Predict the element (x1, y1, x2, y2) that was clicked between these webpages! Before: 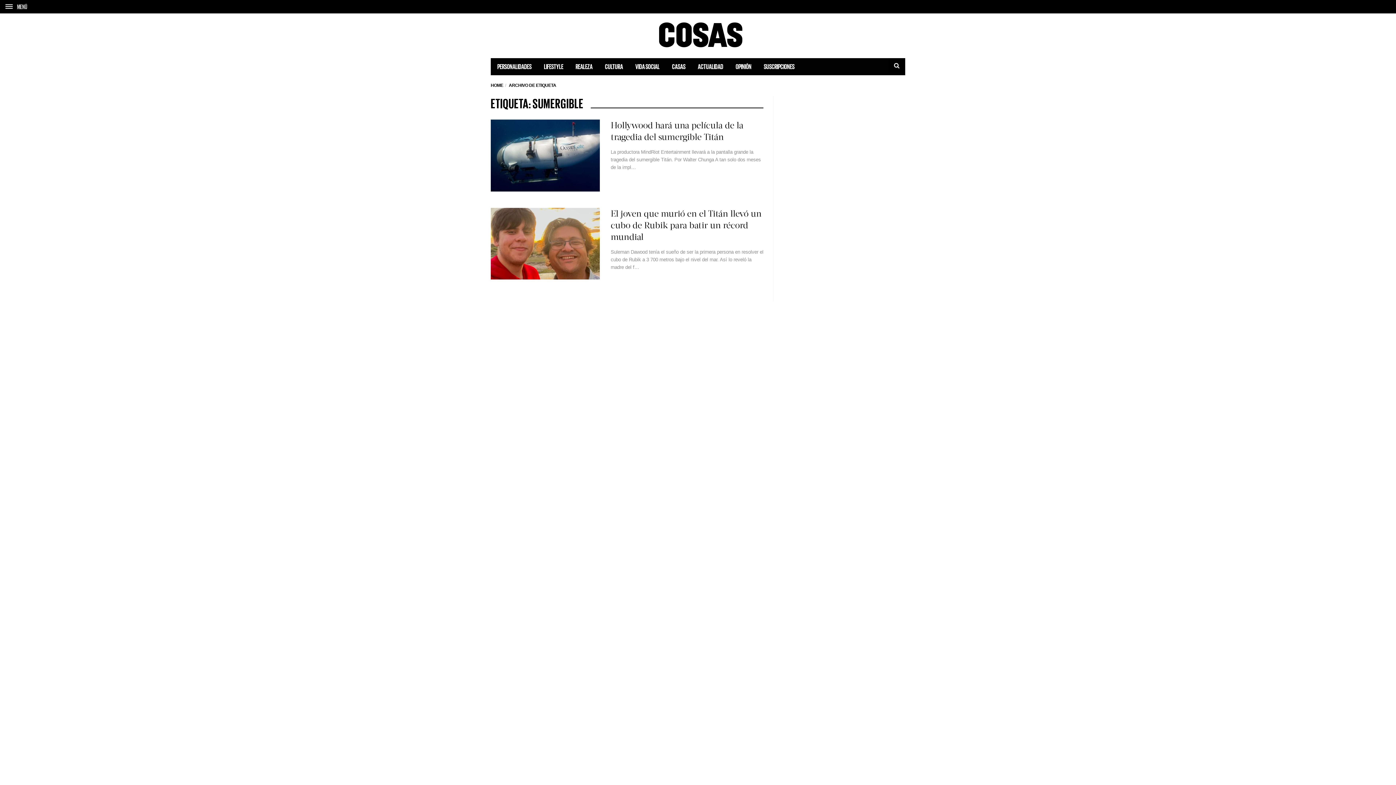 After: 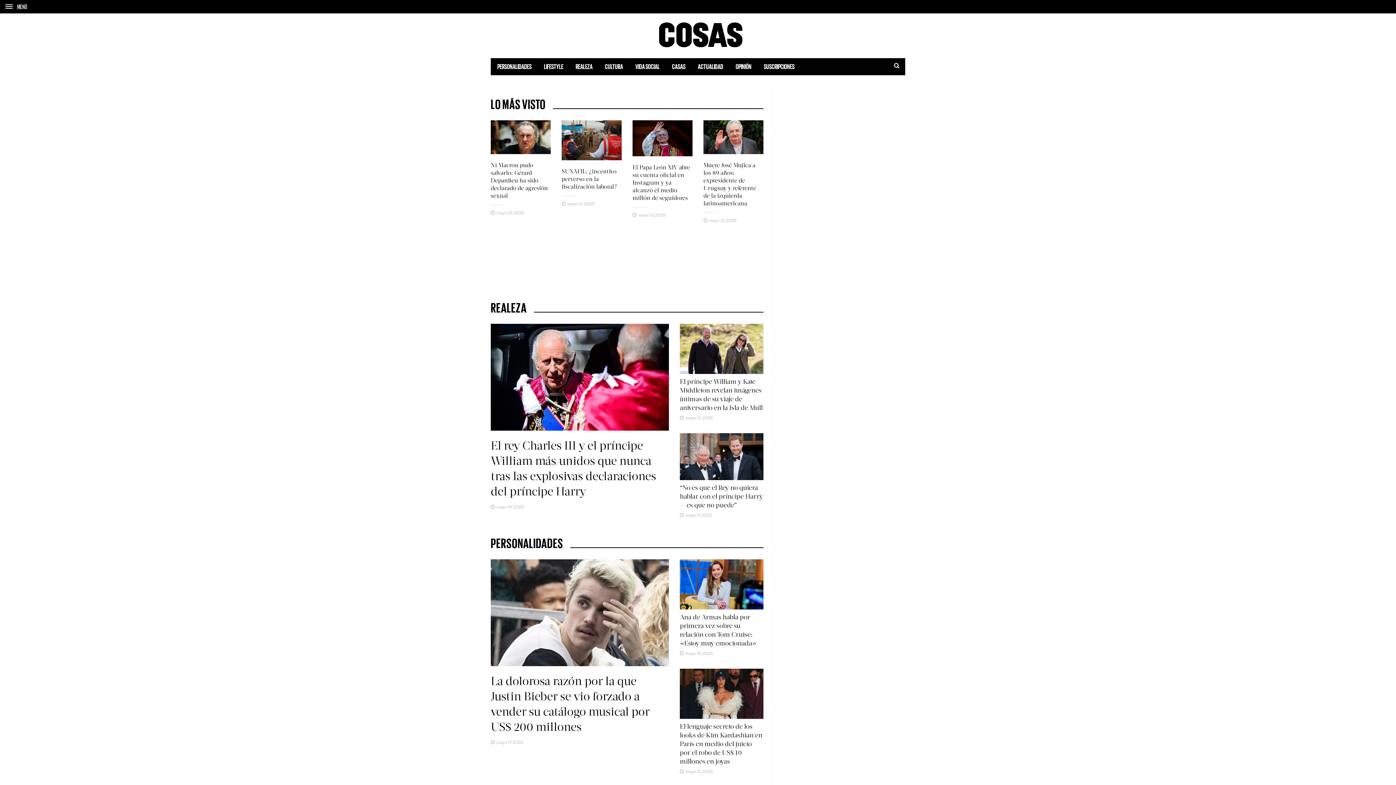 Action: bbox: (490, 82, 503, 88) label: HOME